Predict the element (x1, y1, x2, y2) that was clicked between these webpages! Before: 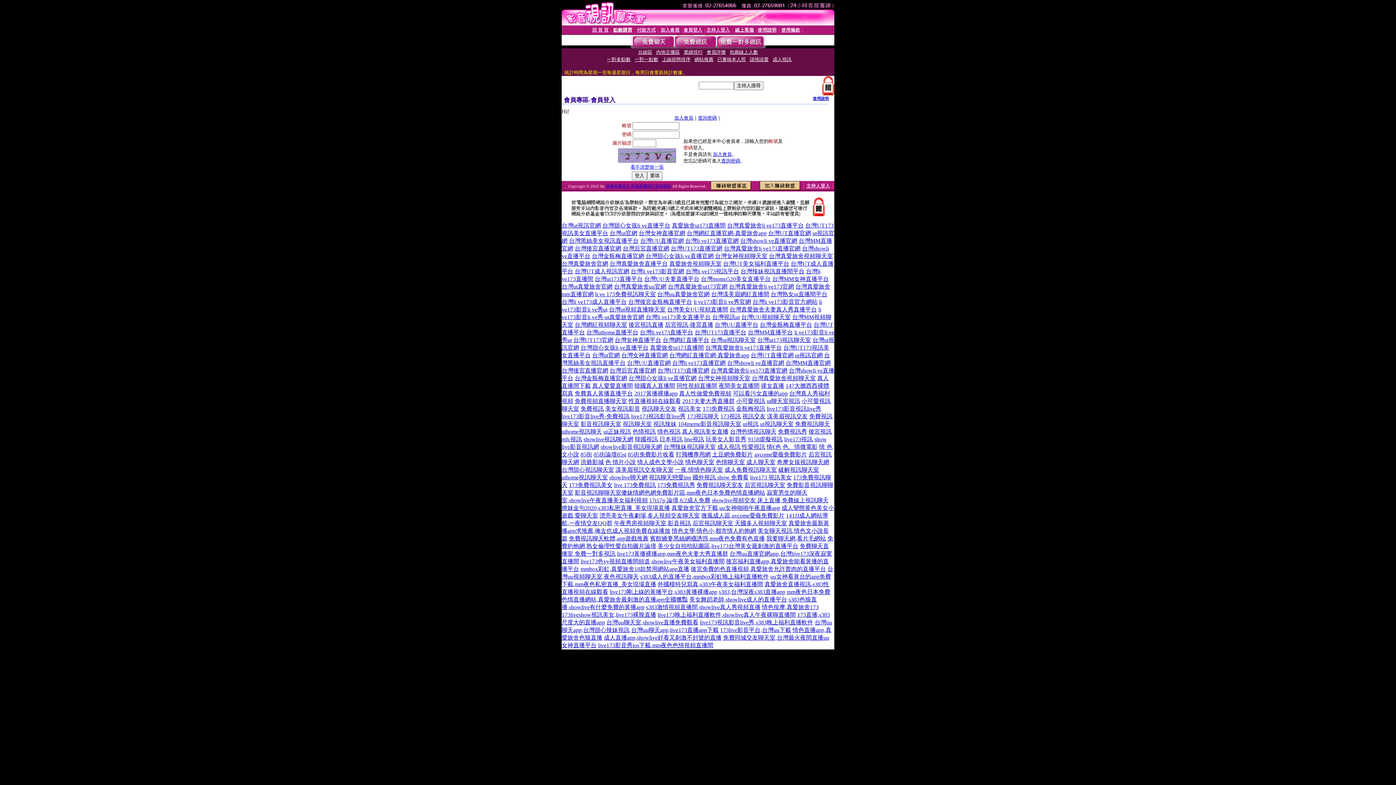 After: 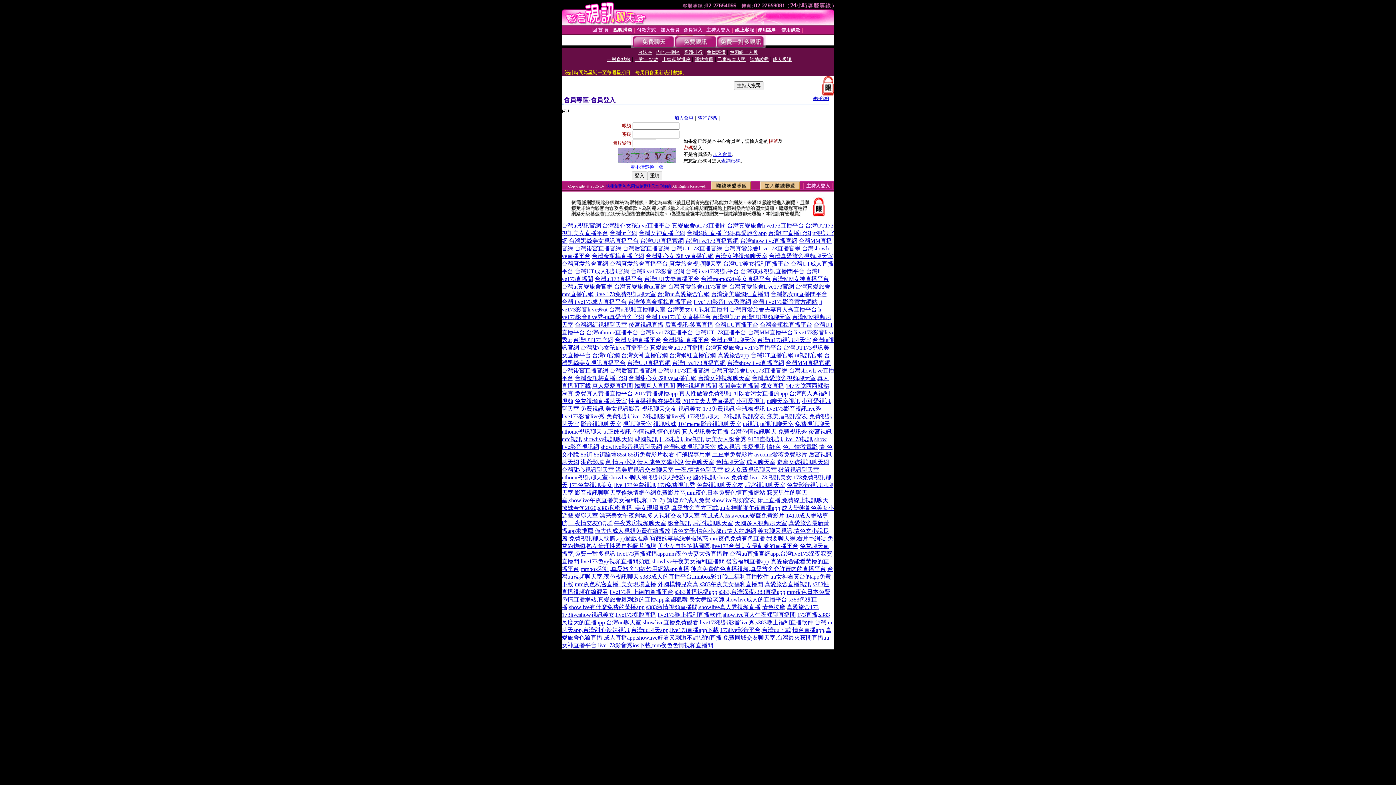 Action: label: 破解視訊聊天室 bbox: (778, 466, 819, 473)